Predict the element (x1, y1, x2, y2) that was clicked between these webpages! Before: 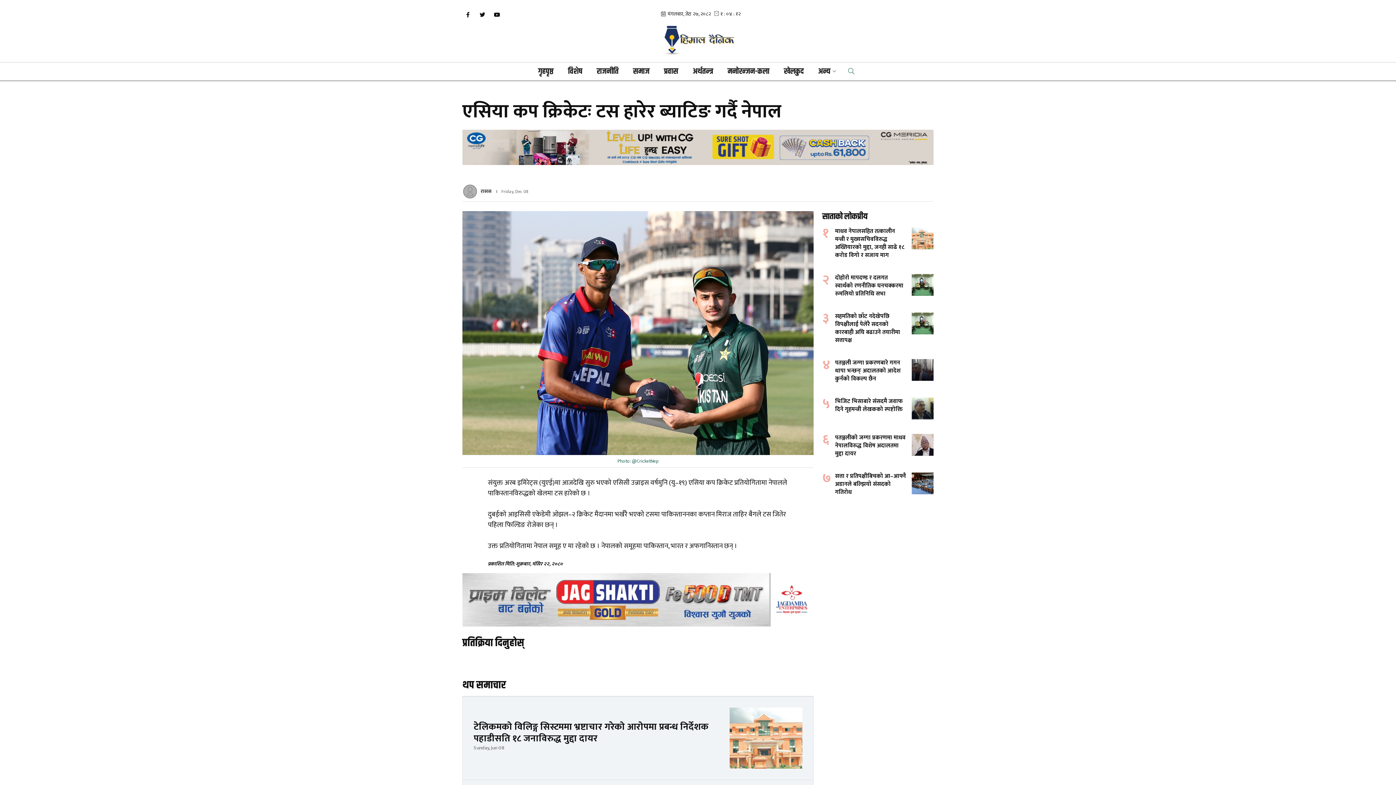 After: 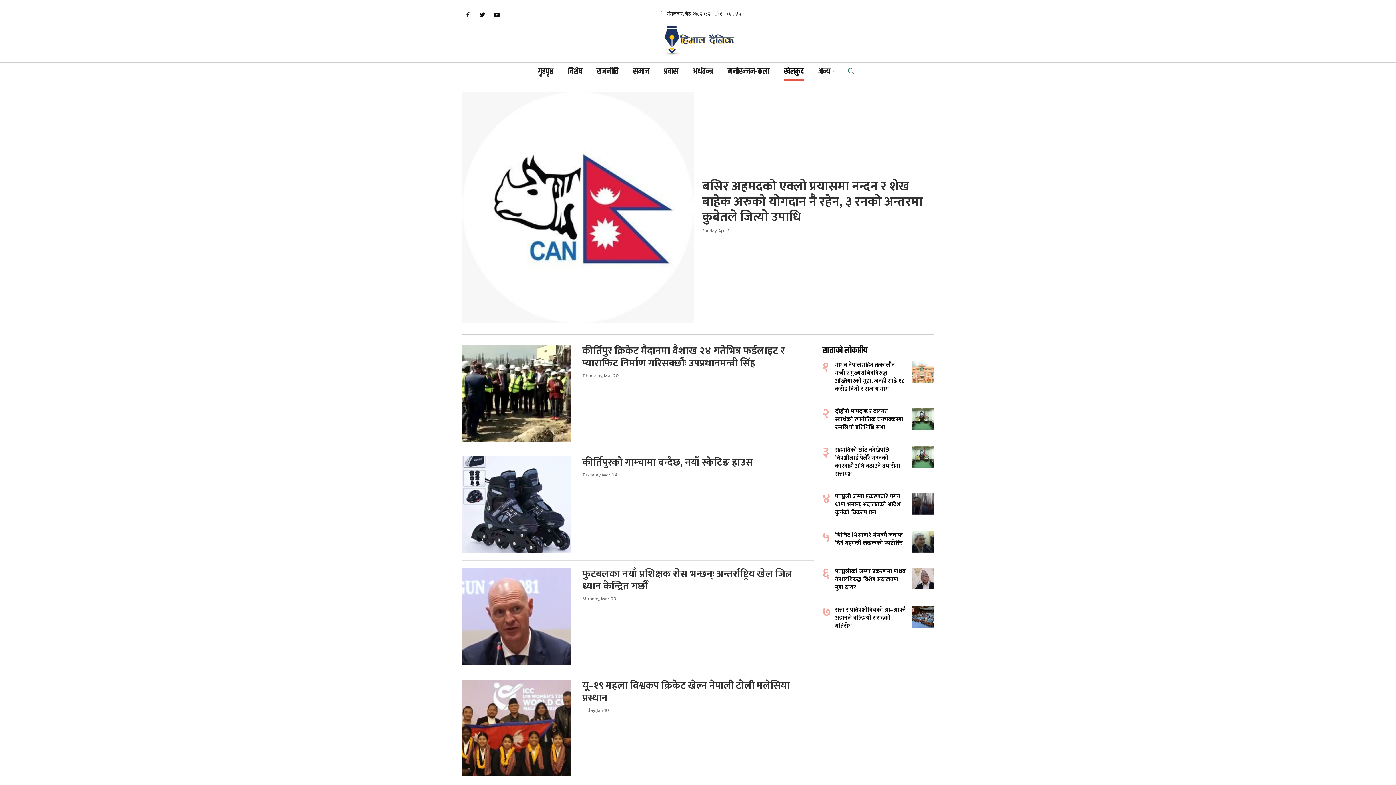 Action: bbox: (784, 62, 803, 80) label: खेलकुद